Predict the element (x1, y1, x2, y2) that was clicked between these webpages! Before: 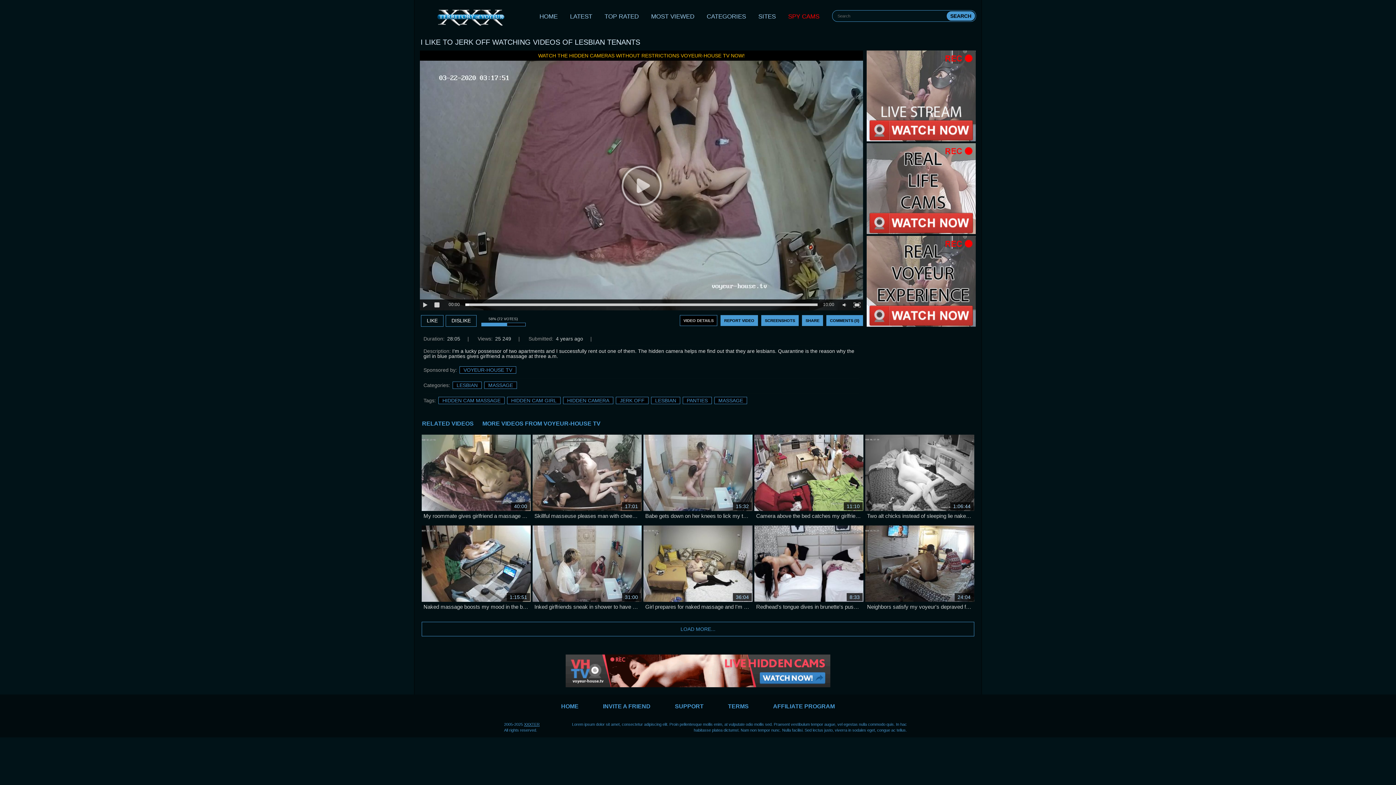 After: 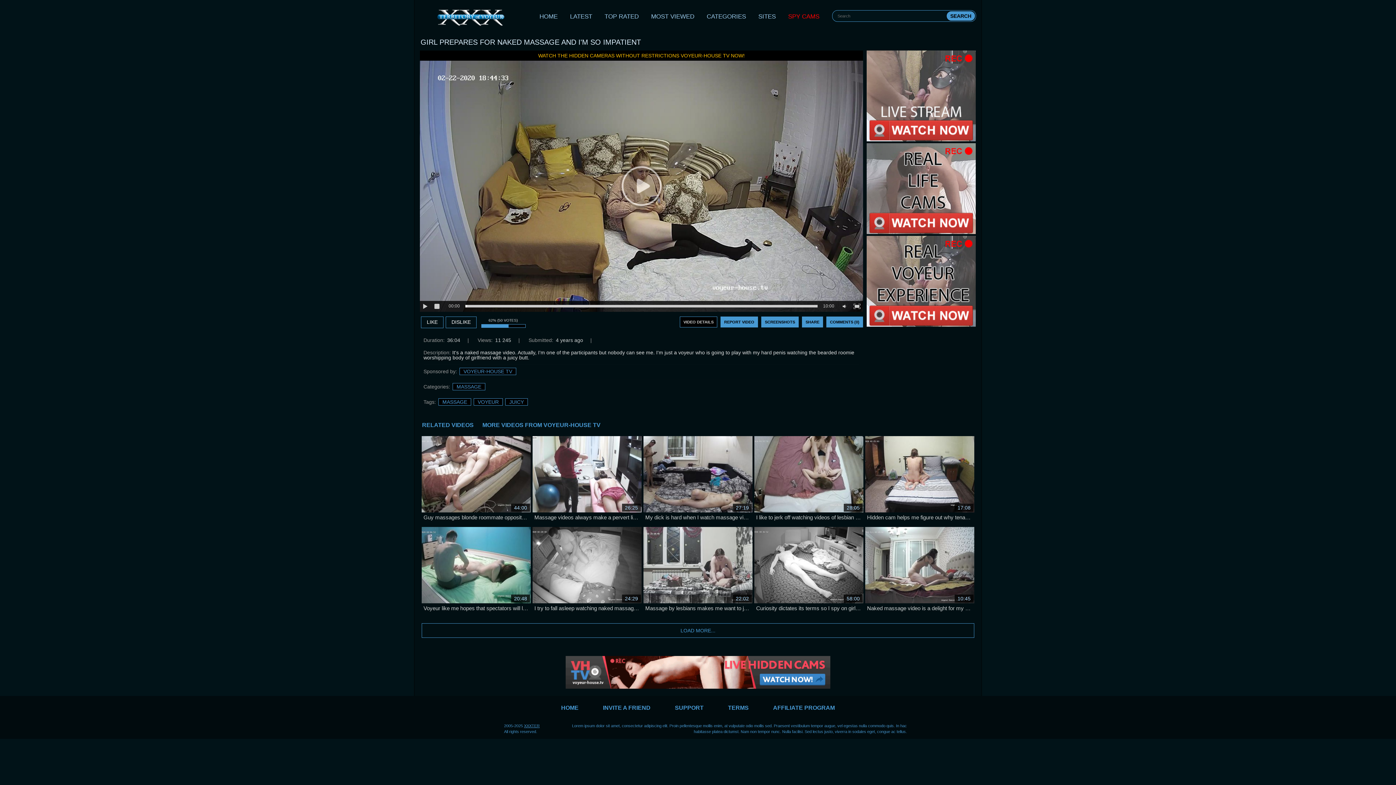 Action: bbox: (643, 525, 752, 602) label: 36:04